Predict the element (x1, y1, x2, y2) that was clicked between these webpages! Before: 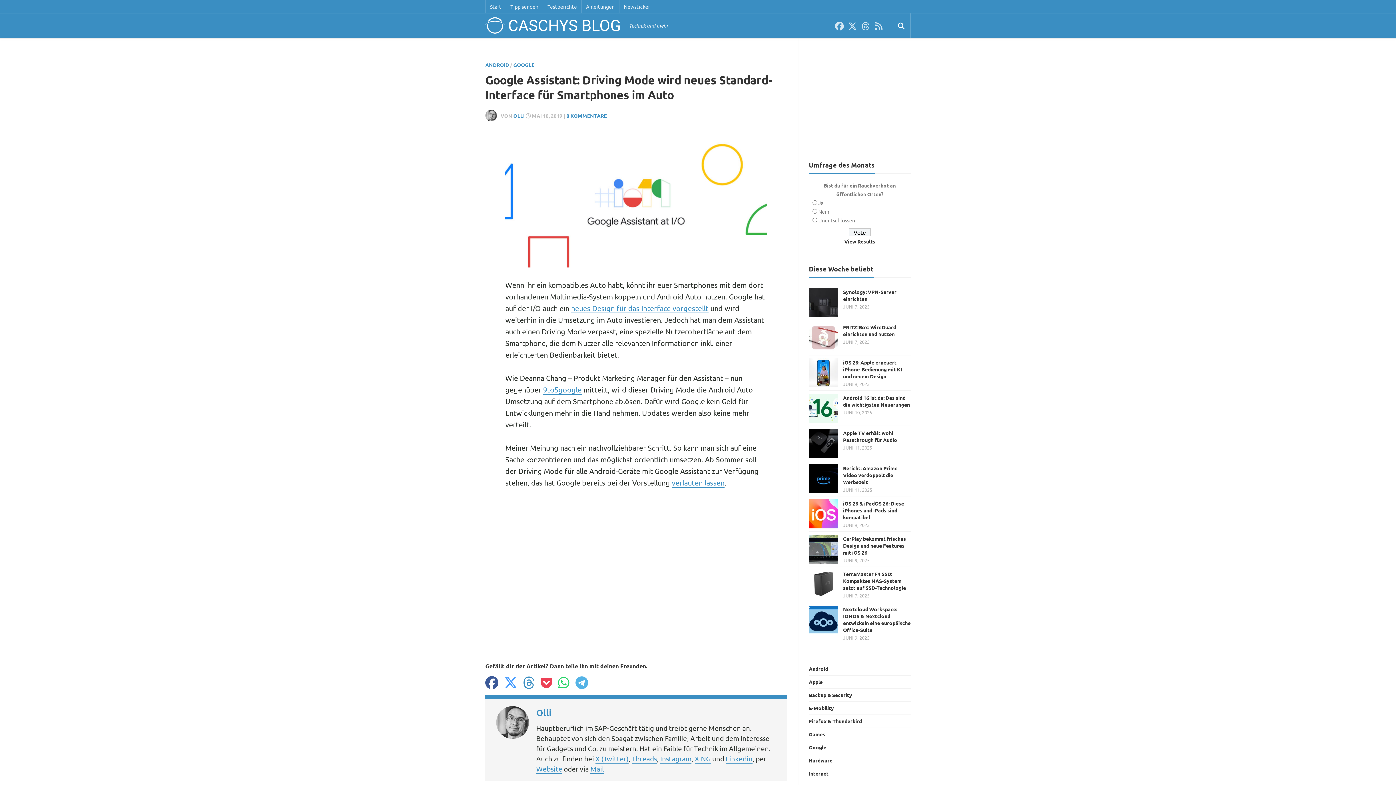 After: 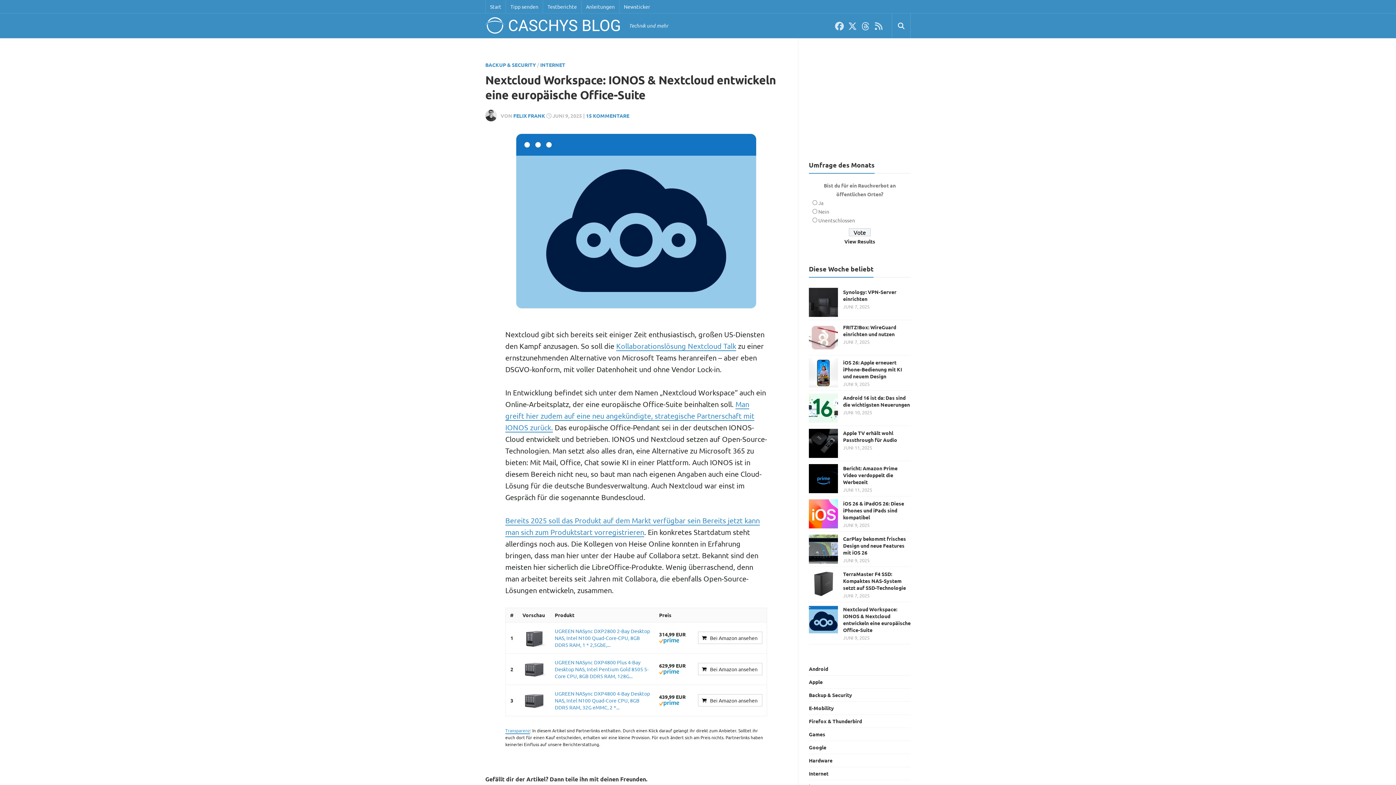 Action: bbox: (809, 605, 838, 634)